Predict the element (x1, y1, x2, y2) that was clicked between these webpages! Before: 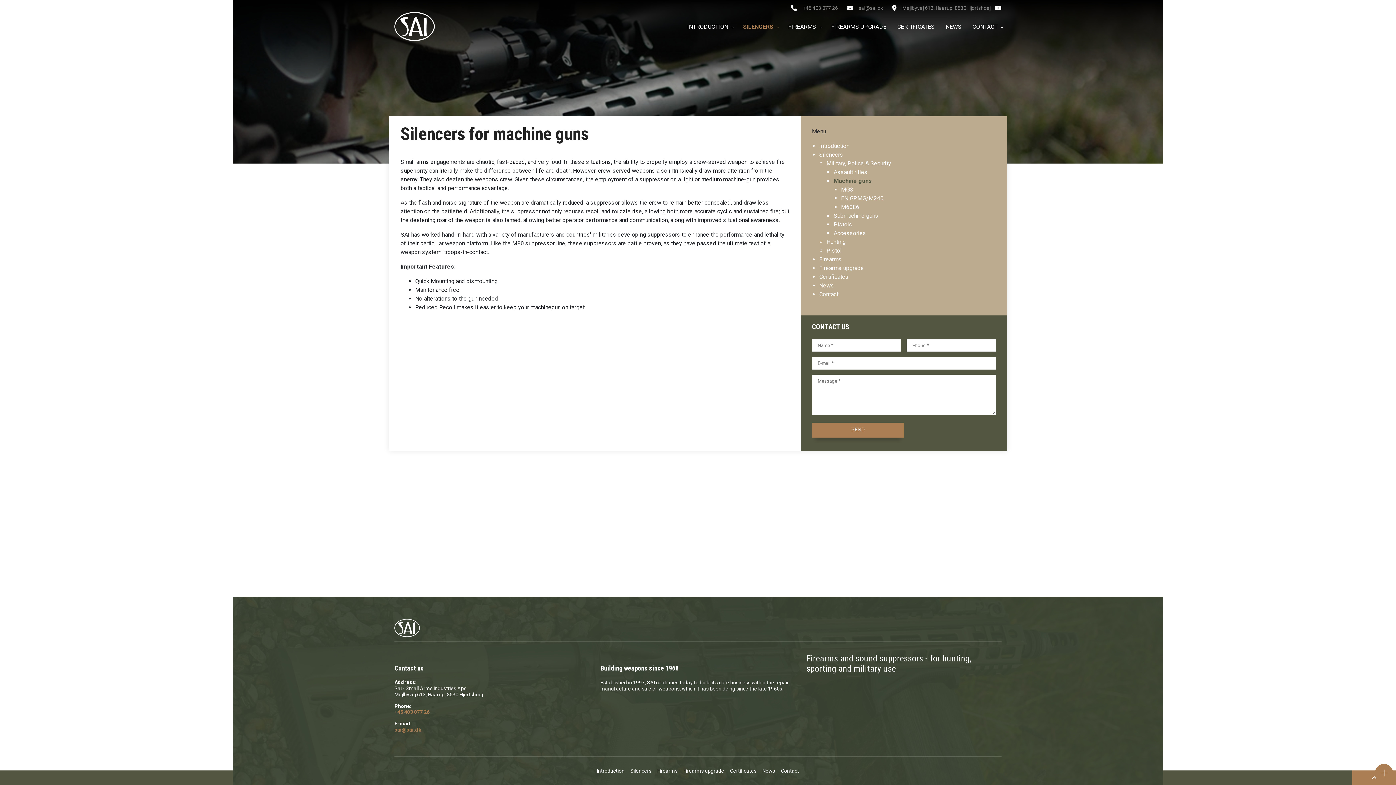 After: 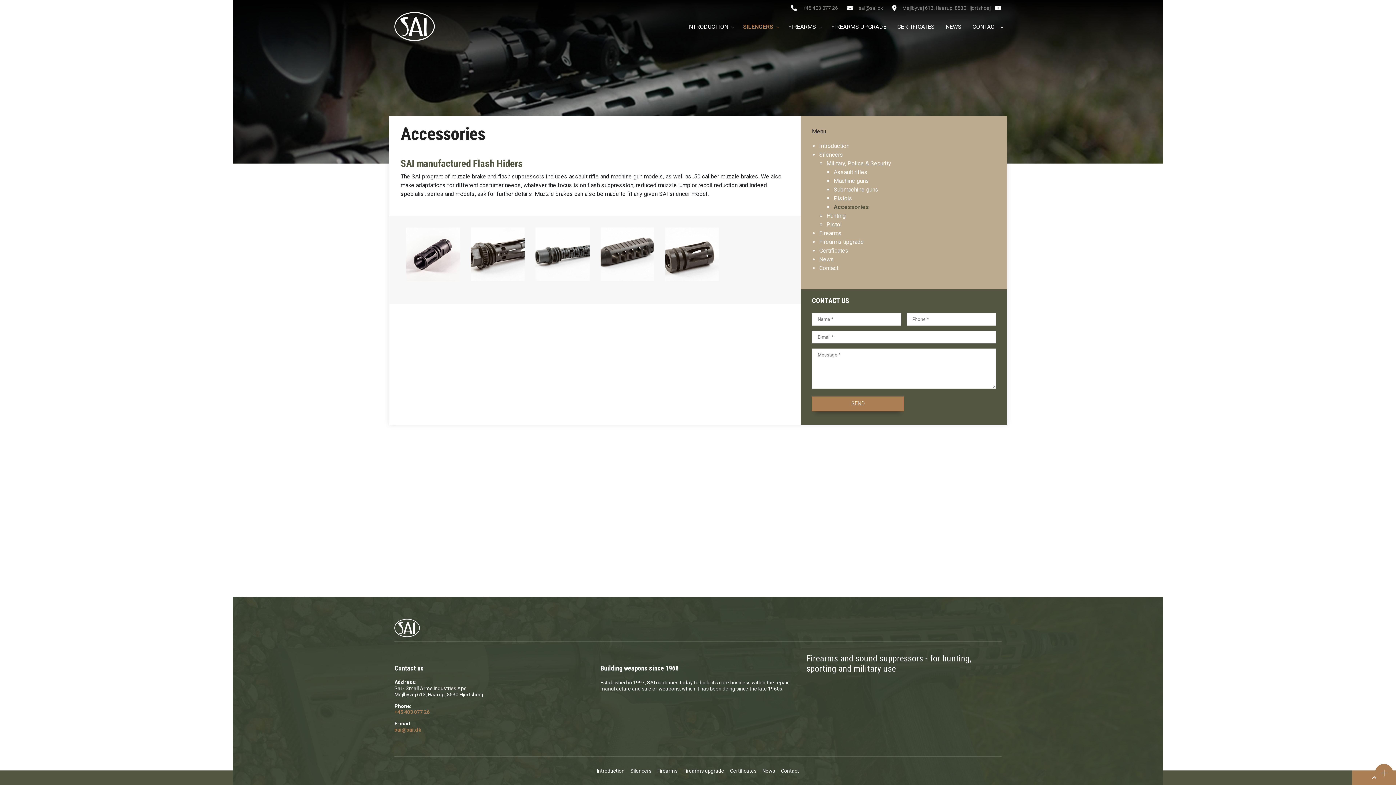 Action: bbox: (833, 229, 866, 236) label: Accessories